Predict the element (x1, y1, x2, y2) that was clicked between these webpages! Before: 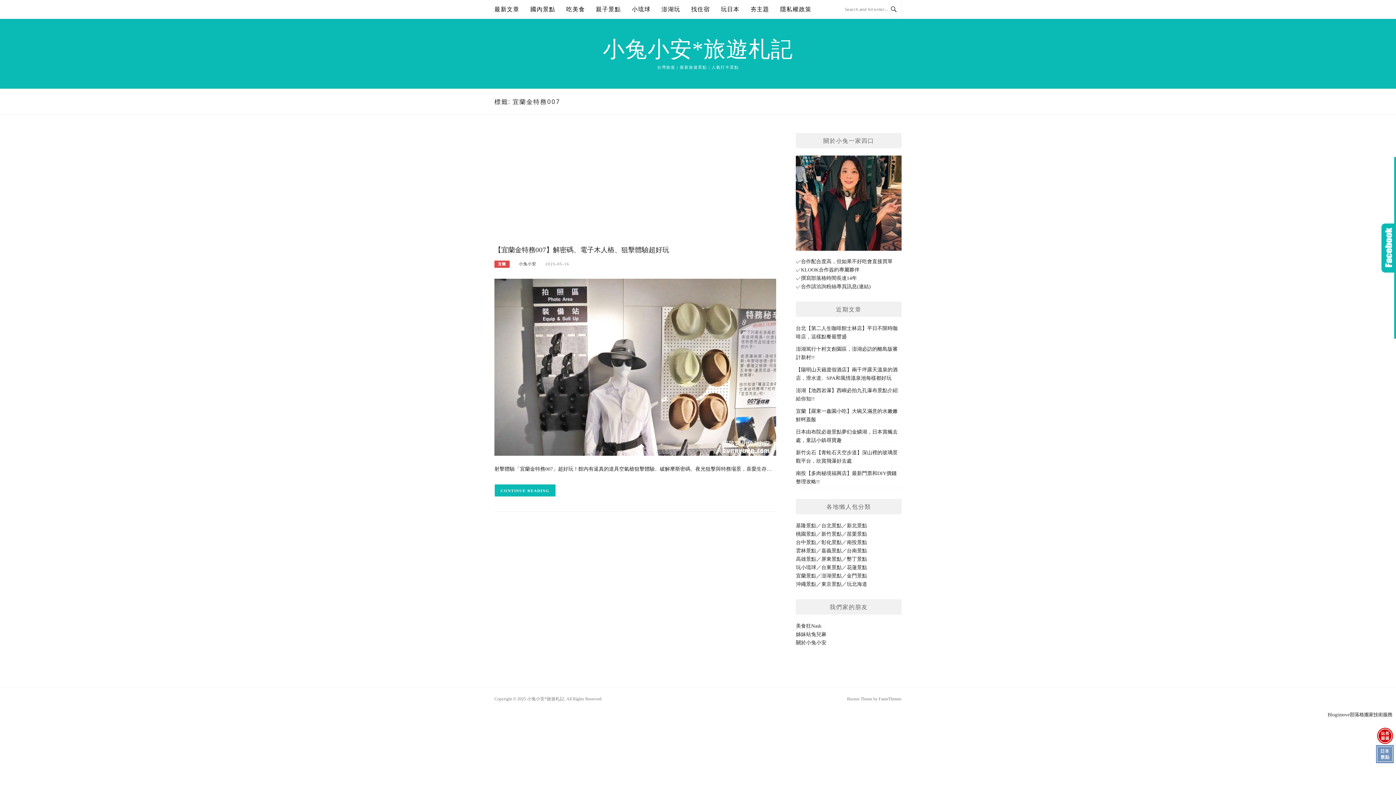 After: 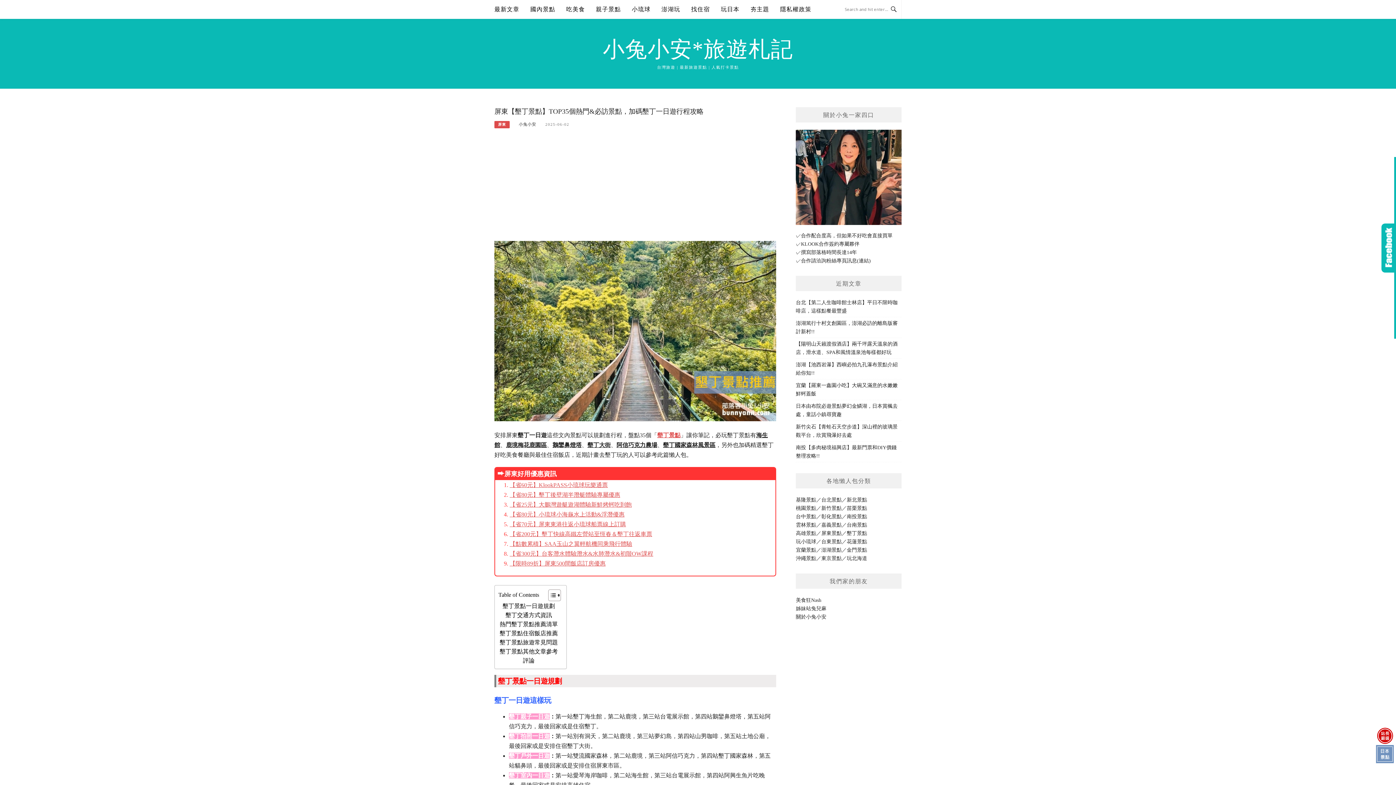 Action: label: 墾丁景點 bbox: (846, 556, 867, 562)